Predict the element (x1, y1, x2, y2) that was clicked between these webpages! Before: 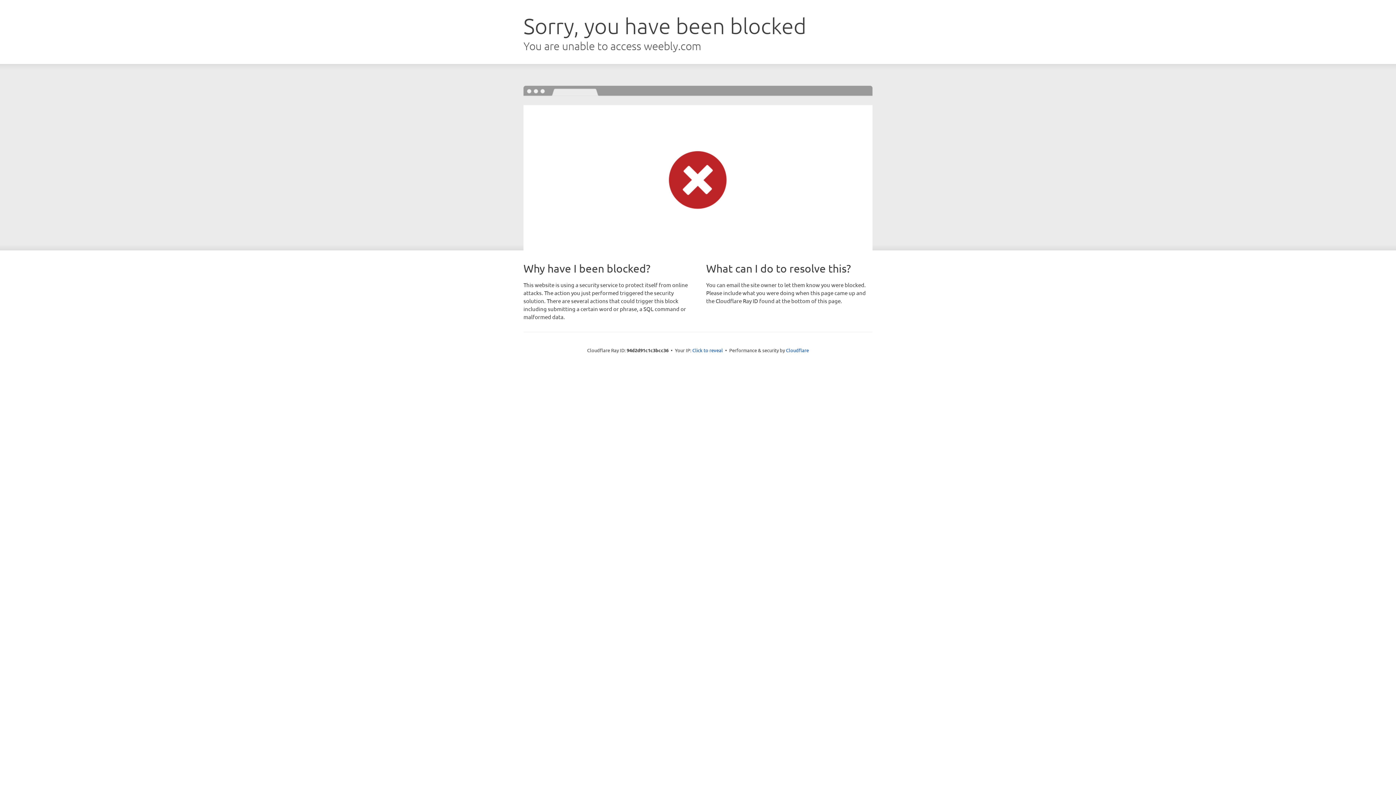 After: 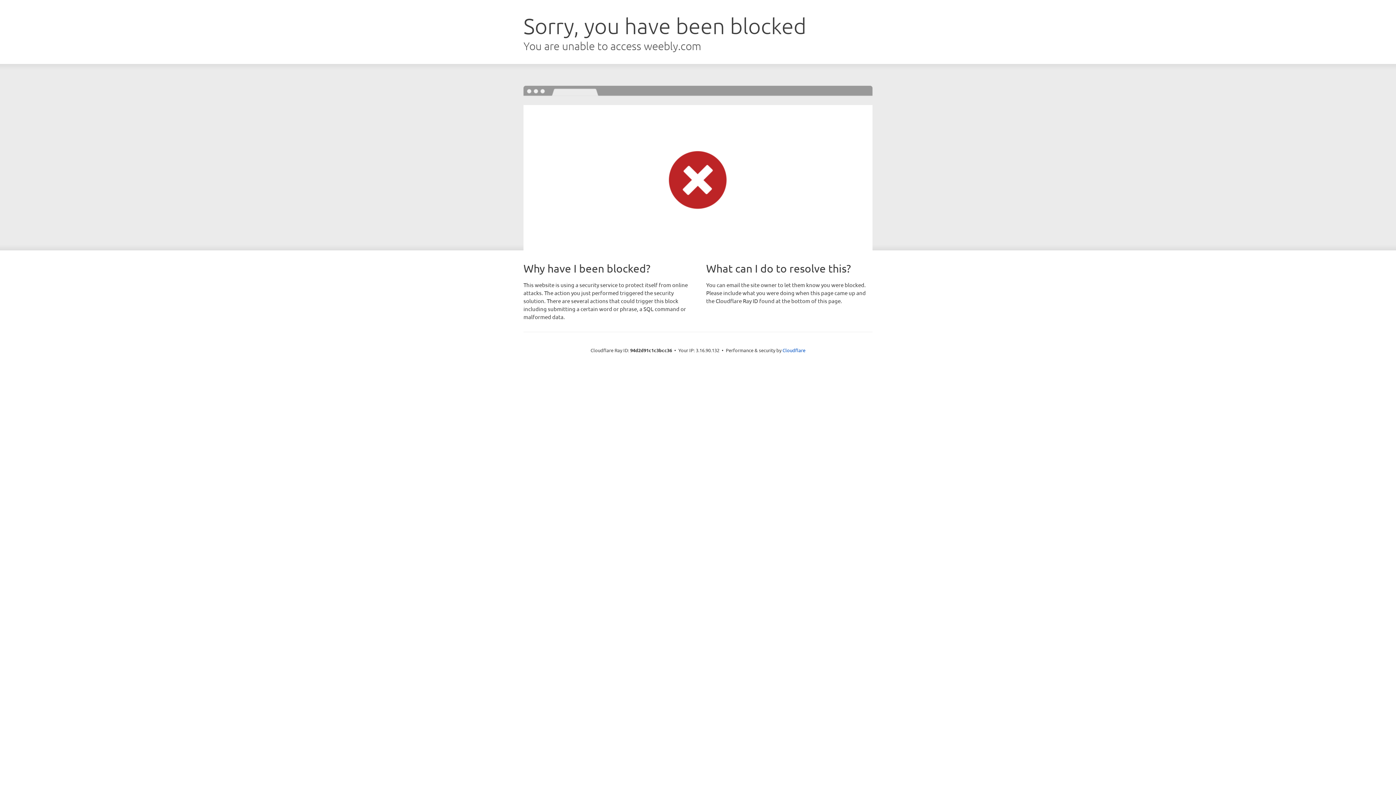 Action: bbox: (692, 346, 723, 353) label: Click to reveal